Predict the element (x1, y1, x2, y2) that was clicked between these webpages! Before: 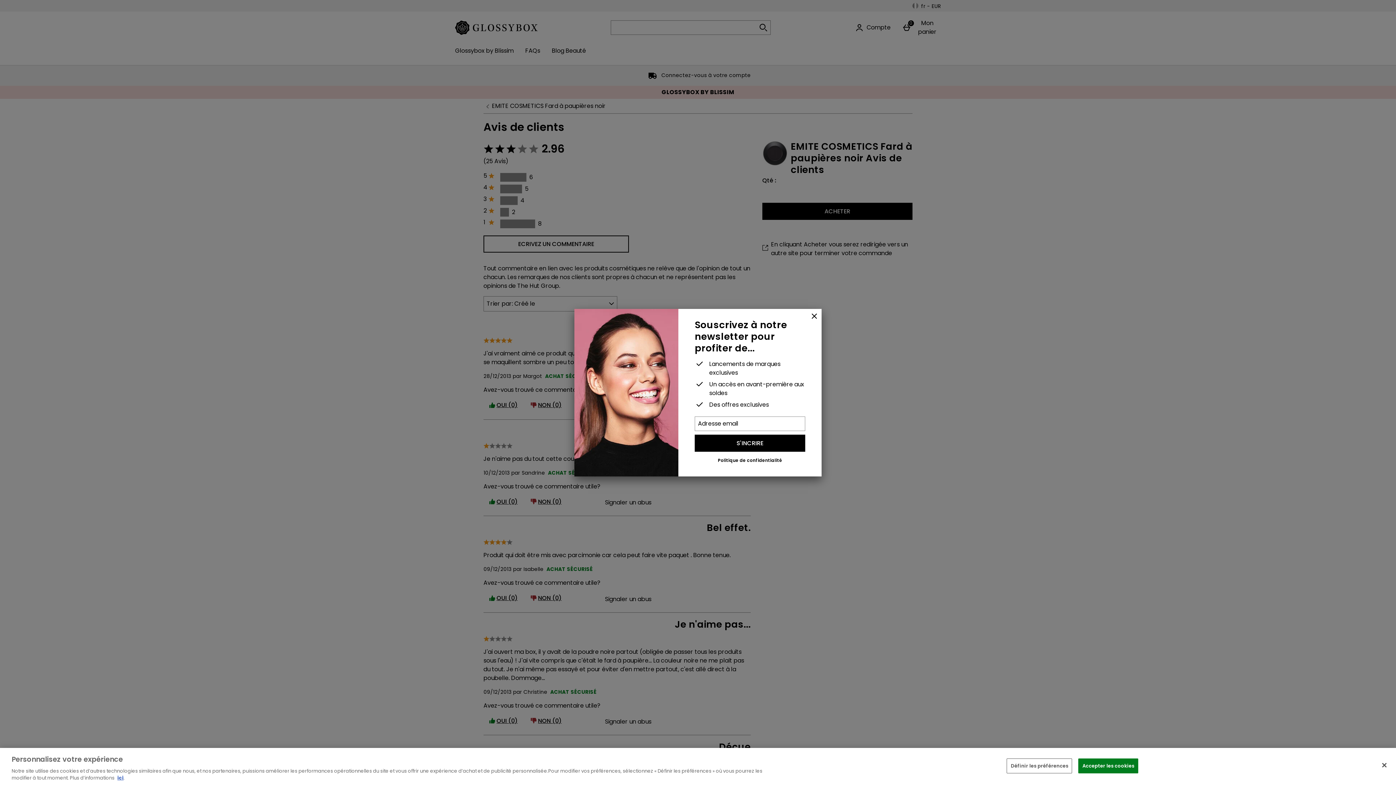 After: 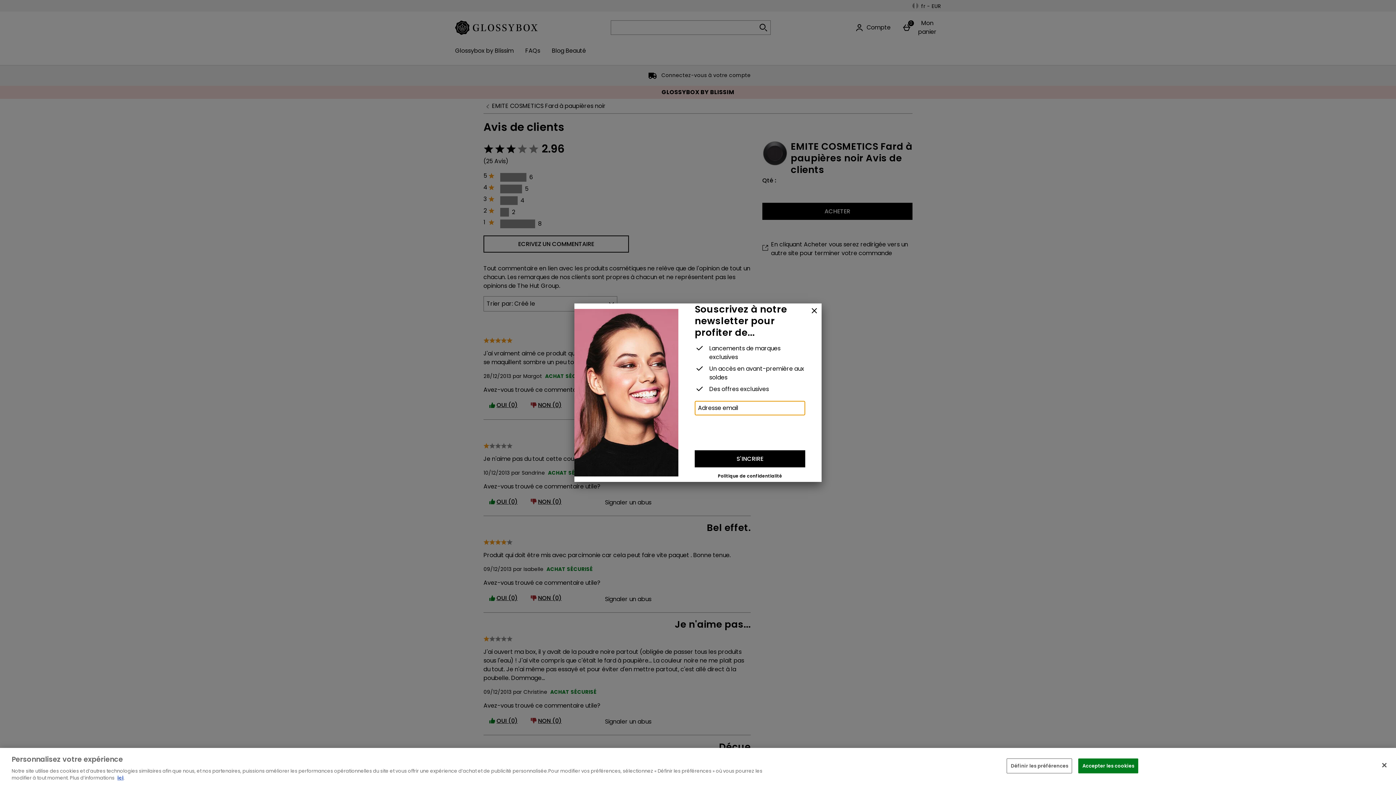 Action: bbox: (694, 434, 805, 451) label: S'INCRIRE